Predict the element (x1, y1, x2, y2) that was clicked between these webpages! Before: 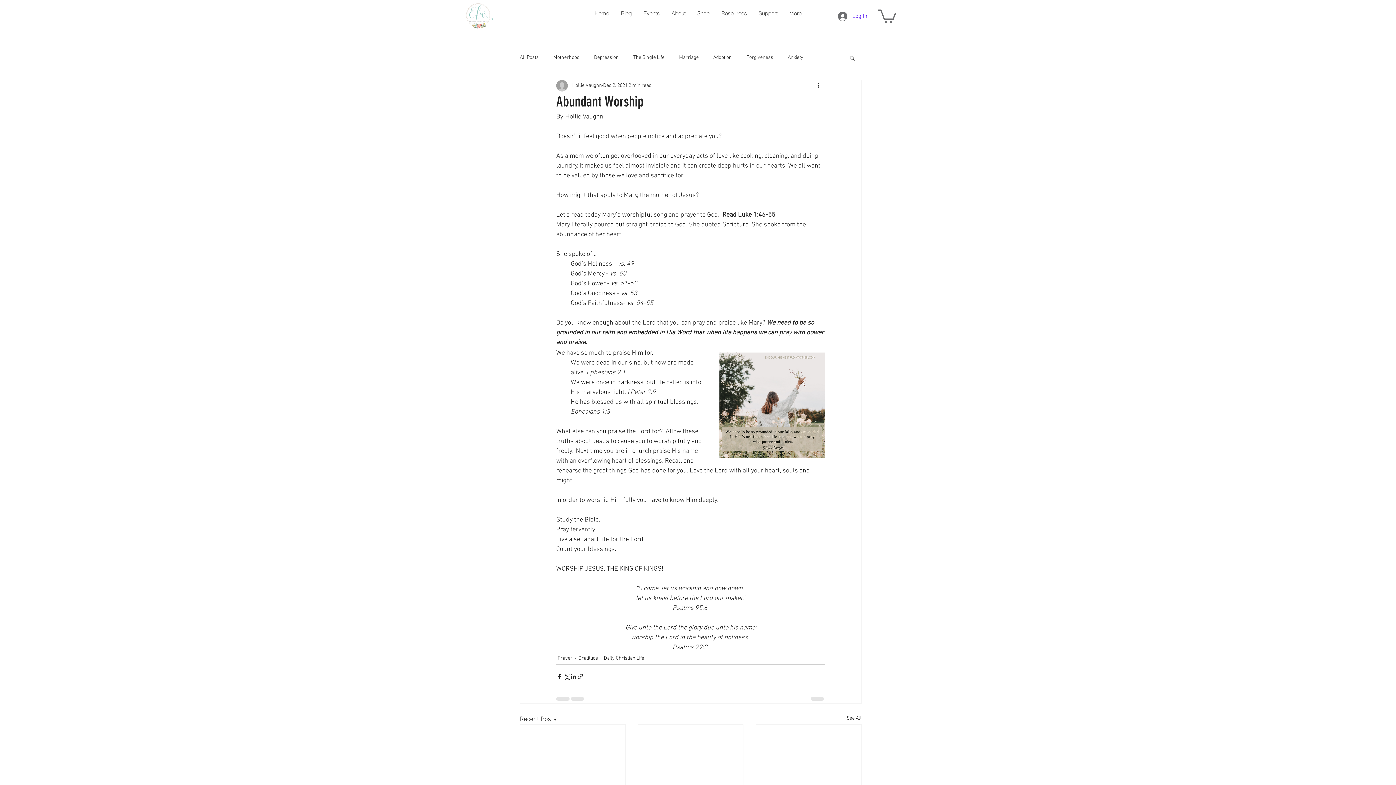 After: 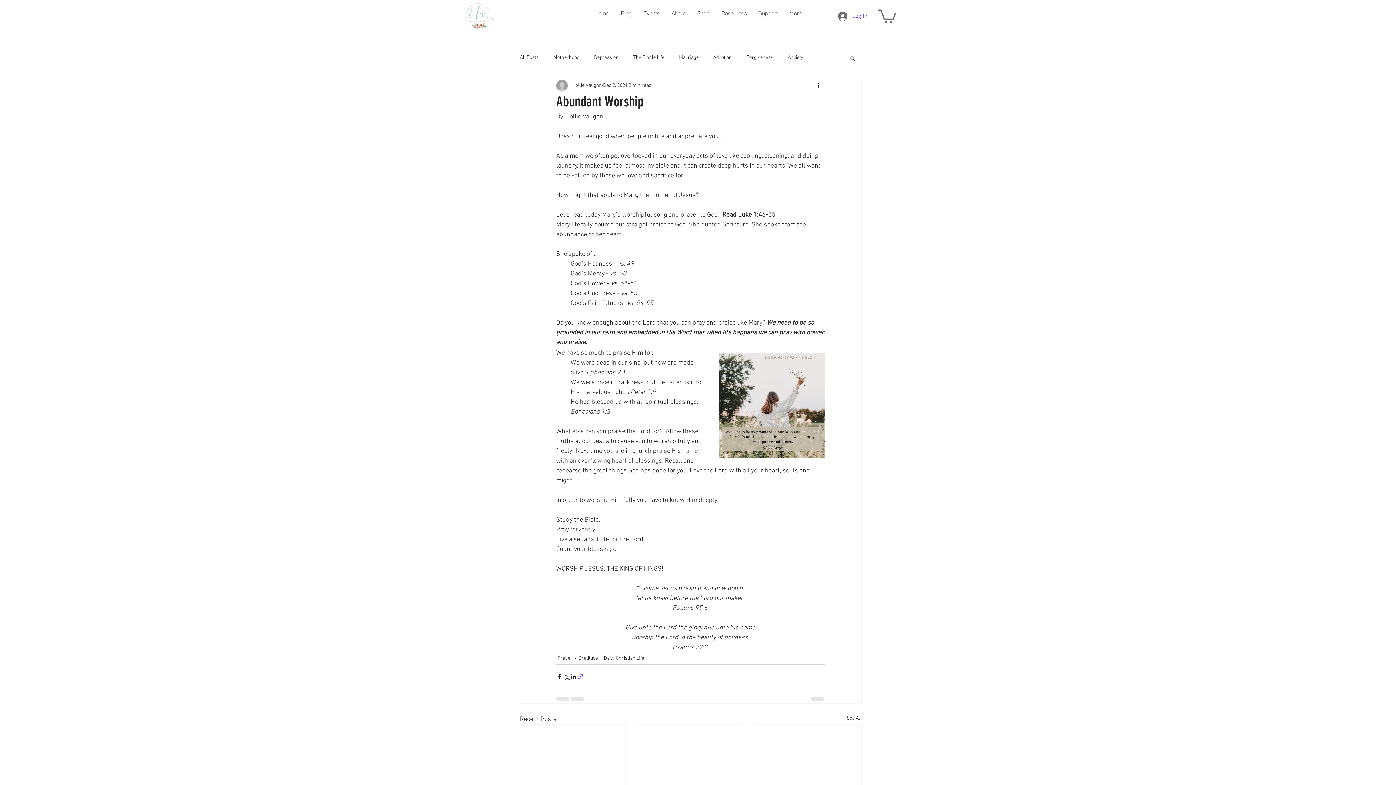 Action: label: Share via link bbox: (577, 673, 584, 680)